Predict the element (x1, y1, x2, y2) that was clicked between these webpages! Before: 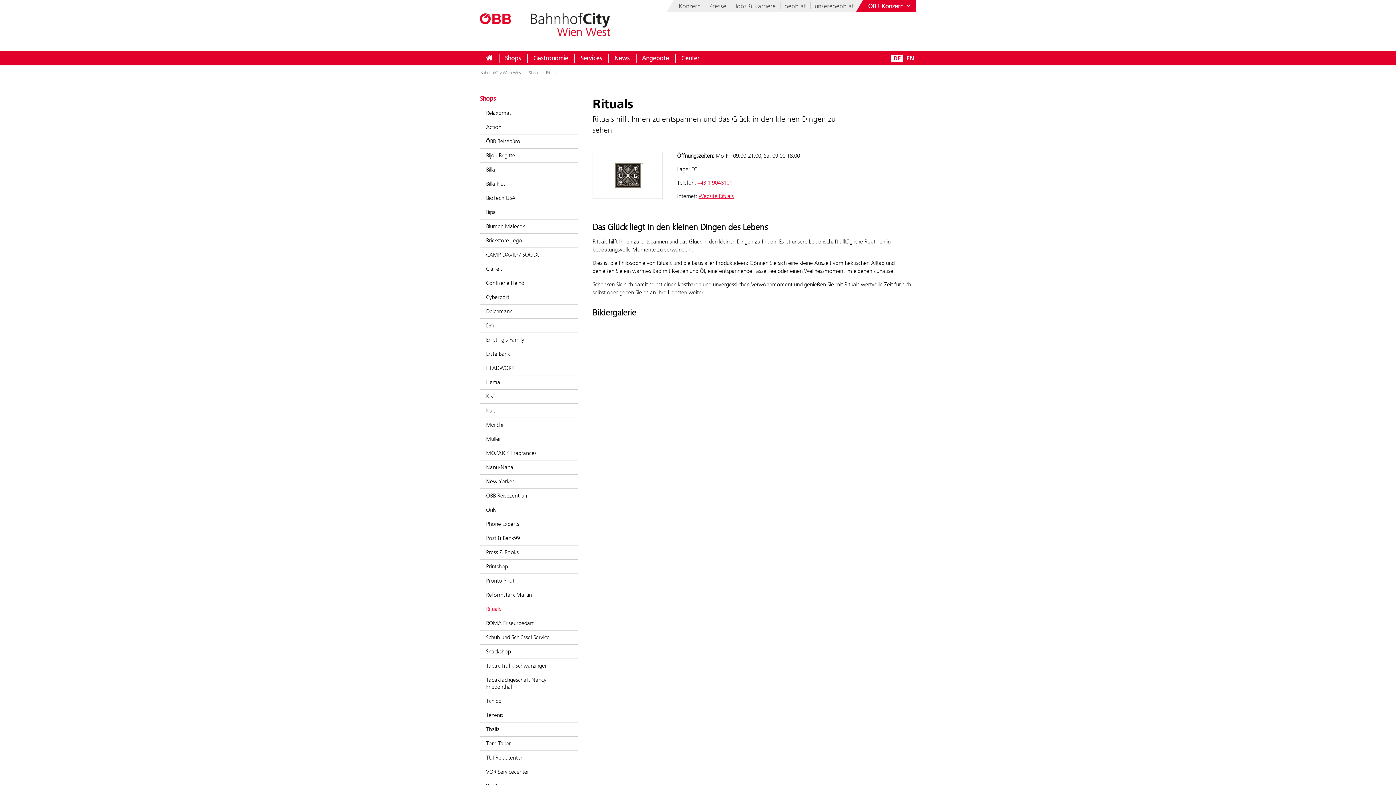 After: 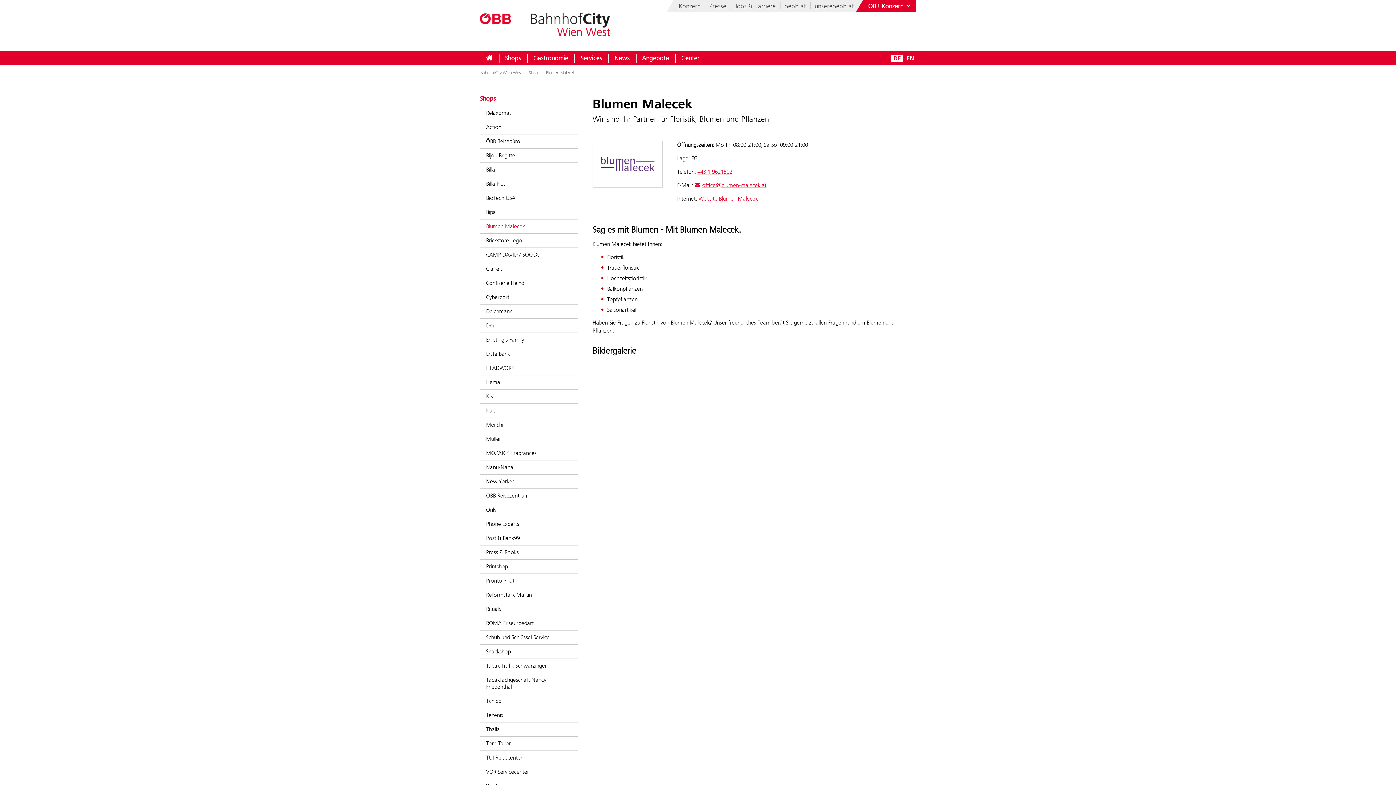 Action: bbox: (480, 219, 578, 233) label: Blumen Malecek